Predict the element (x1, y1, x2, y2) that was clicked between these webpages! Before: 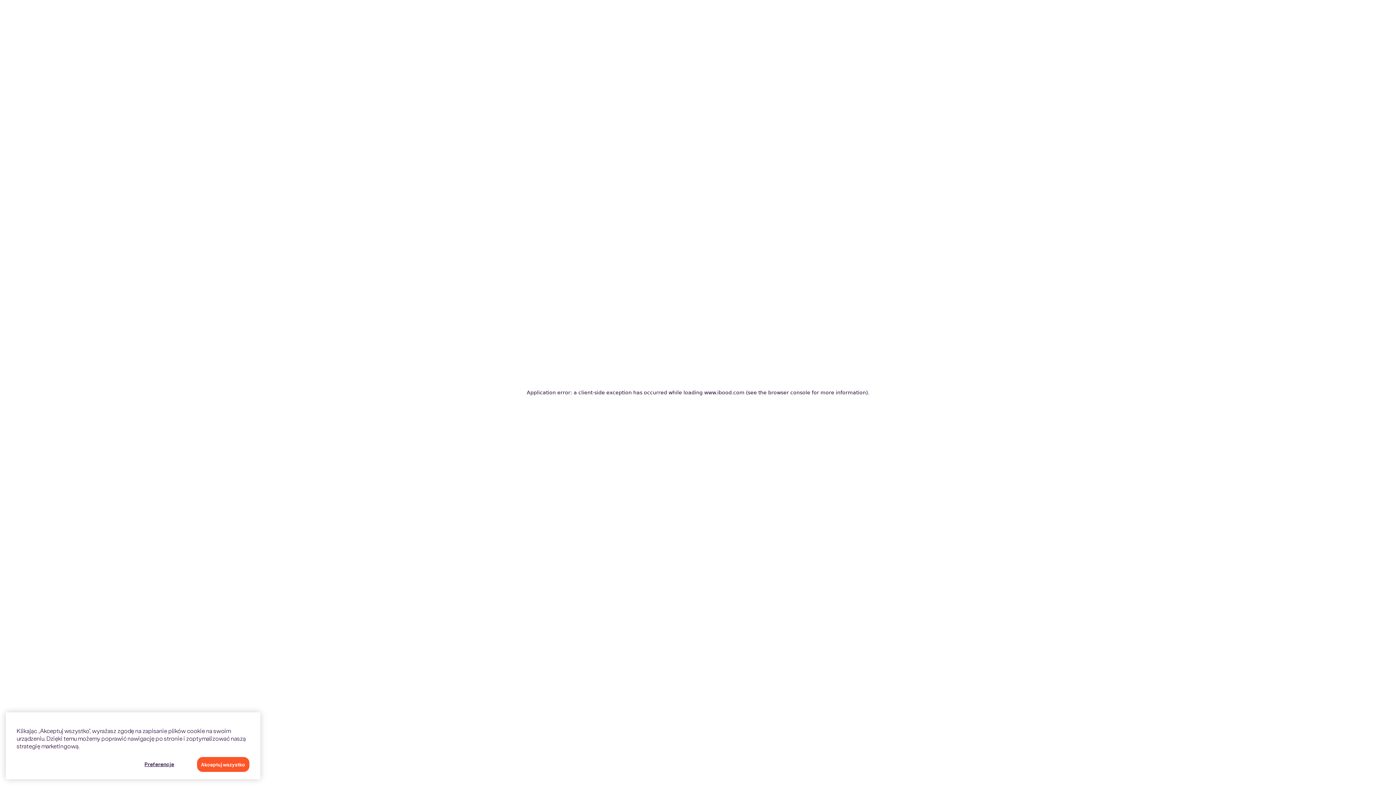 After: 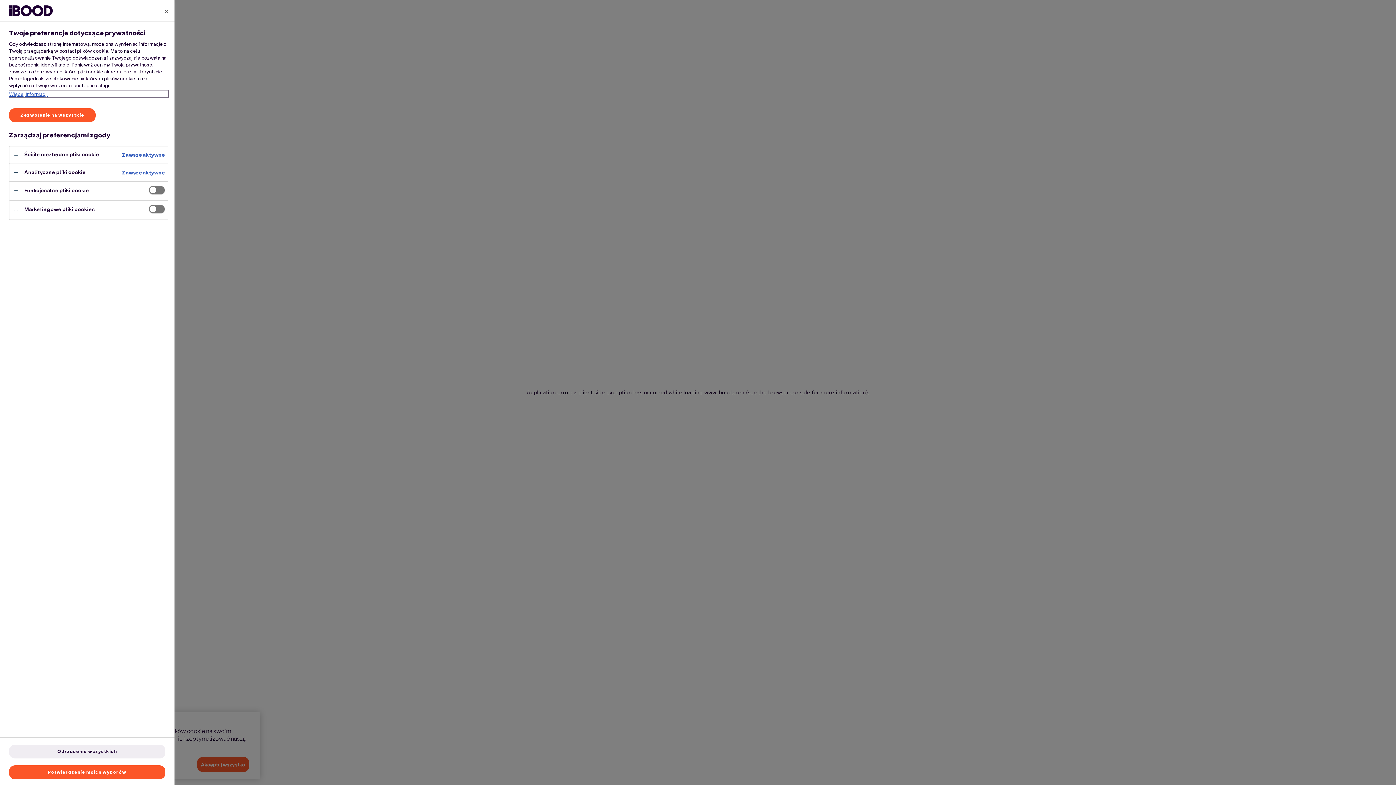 Action: bbox: (127, 757, 191, 772) label: Preferencje